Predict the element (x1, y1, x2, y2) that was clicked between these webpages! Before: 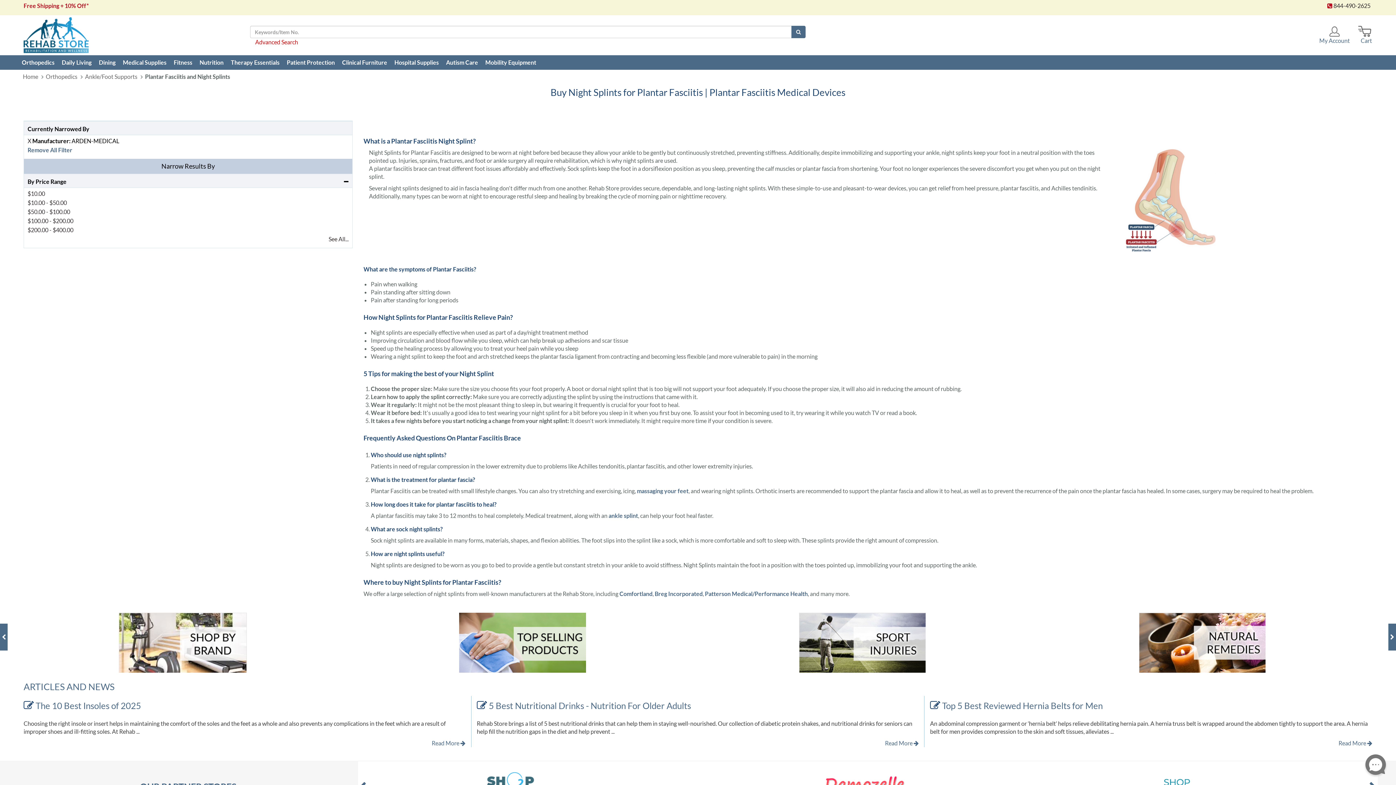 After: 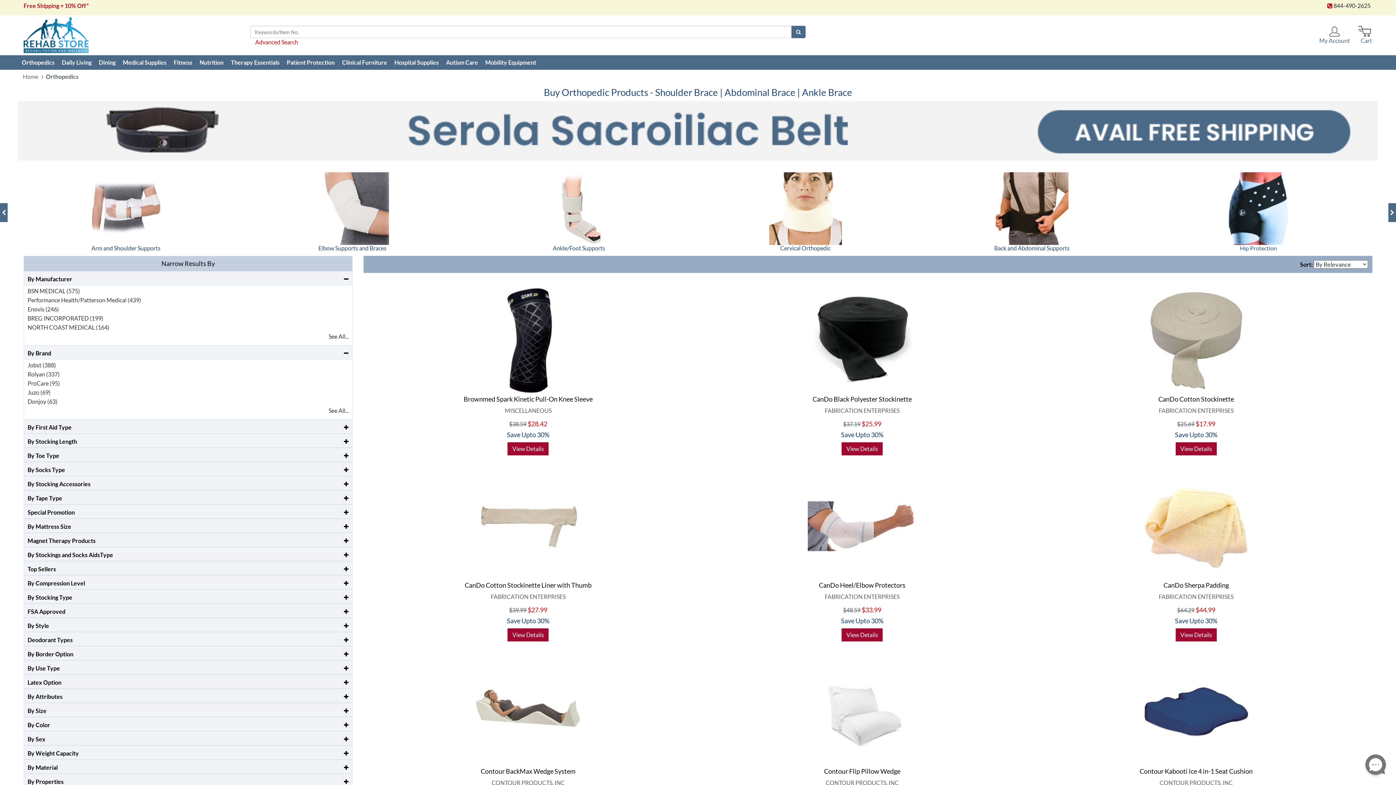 Action: bbox: (45, 73, 77, 80) label: Orthopedics